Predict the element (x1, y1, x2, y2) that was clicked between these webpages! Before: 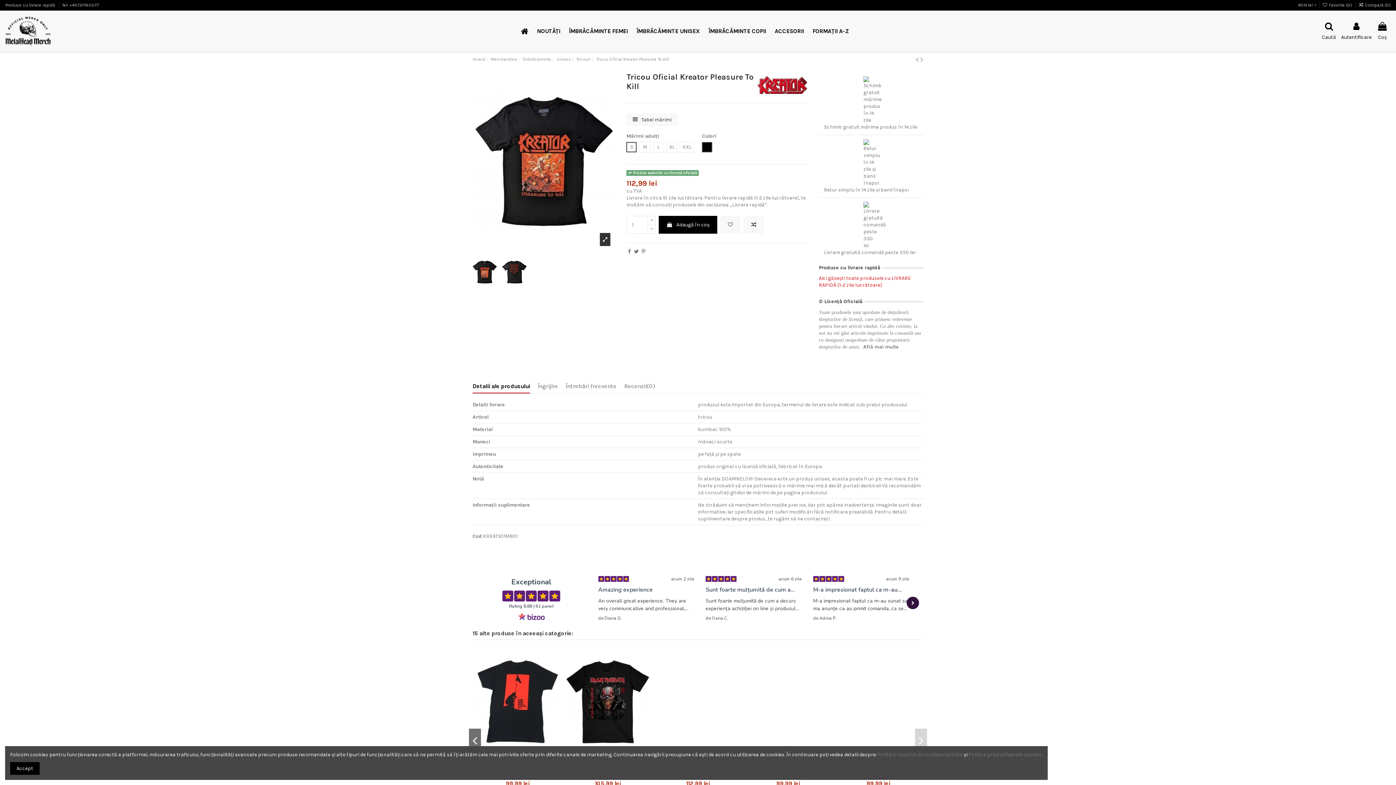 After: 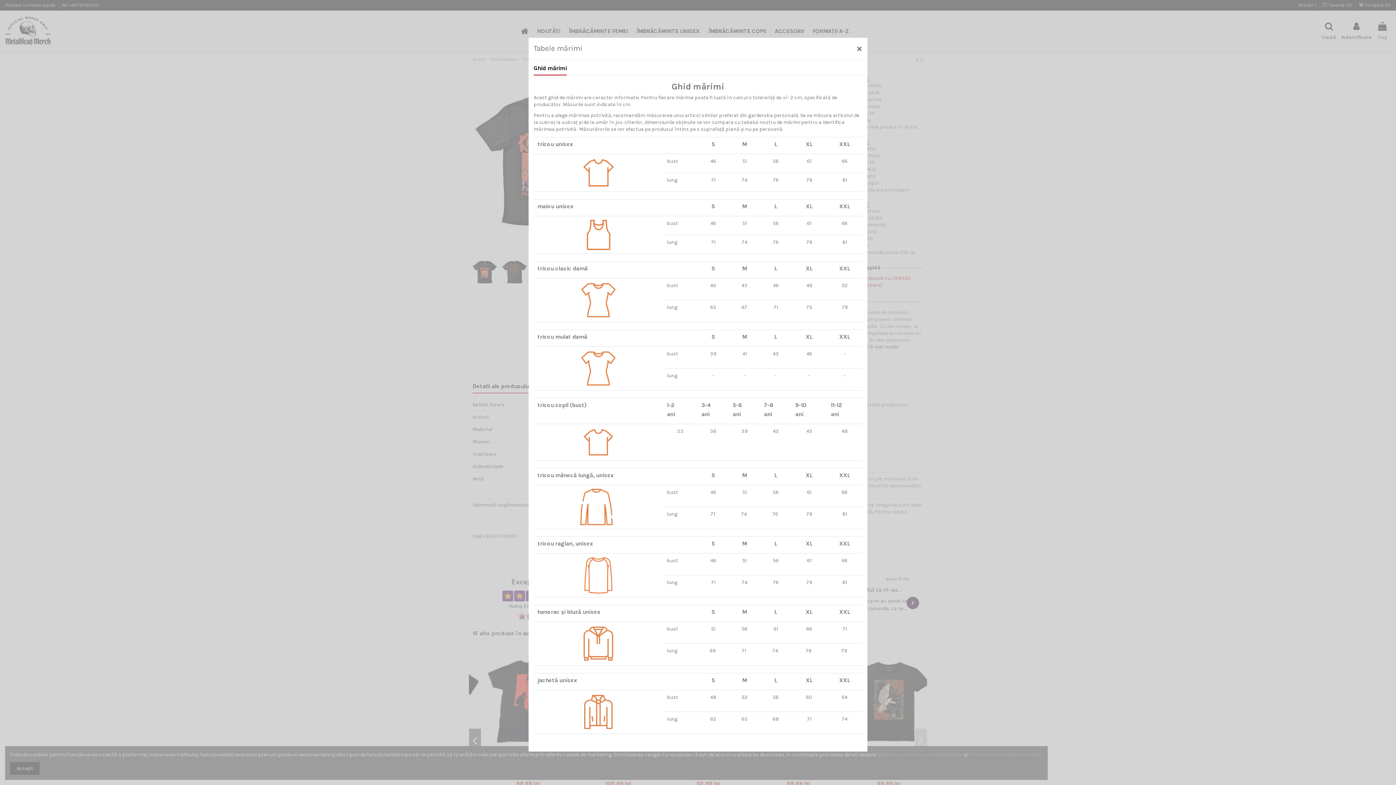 Action: label:  Tabel mărimi bbox: (626, 113, 677, 126)